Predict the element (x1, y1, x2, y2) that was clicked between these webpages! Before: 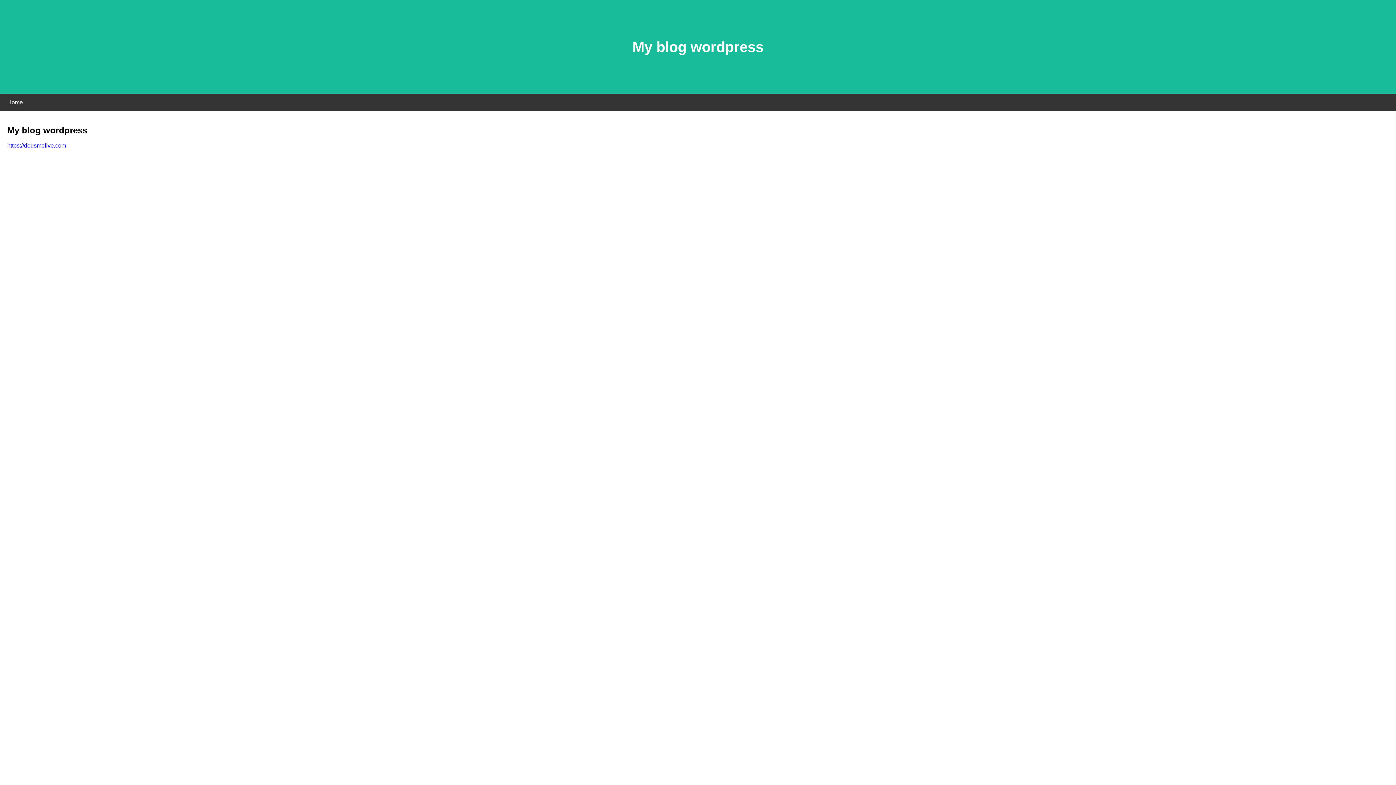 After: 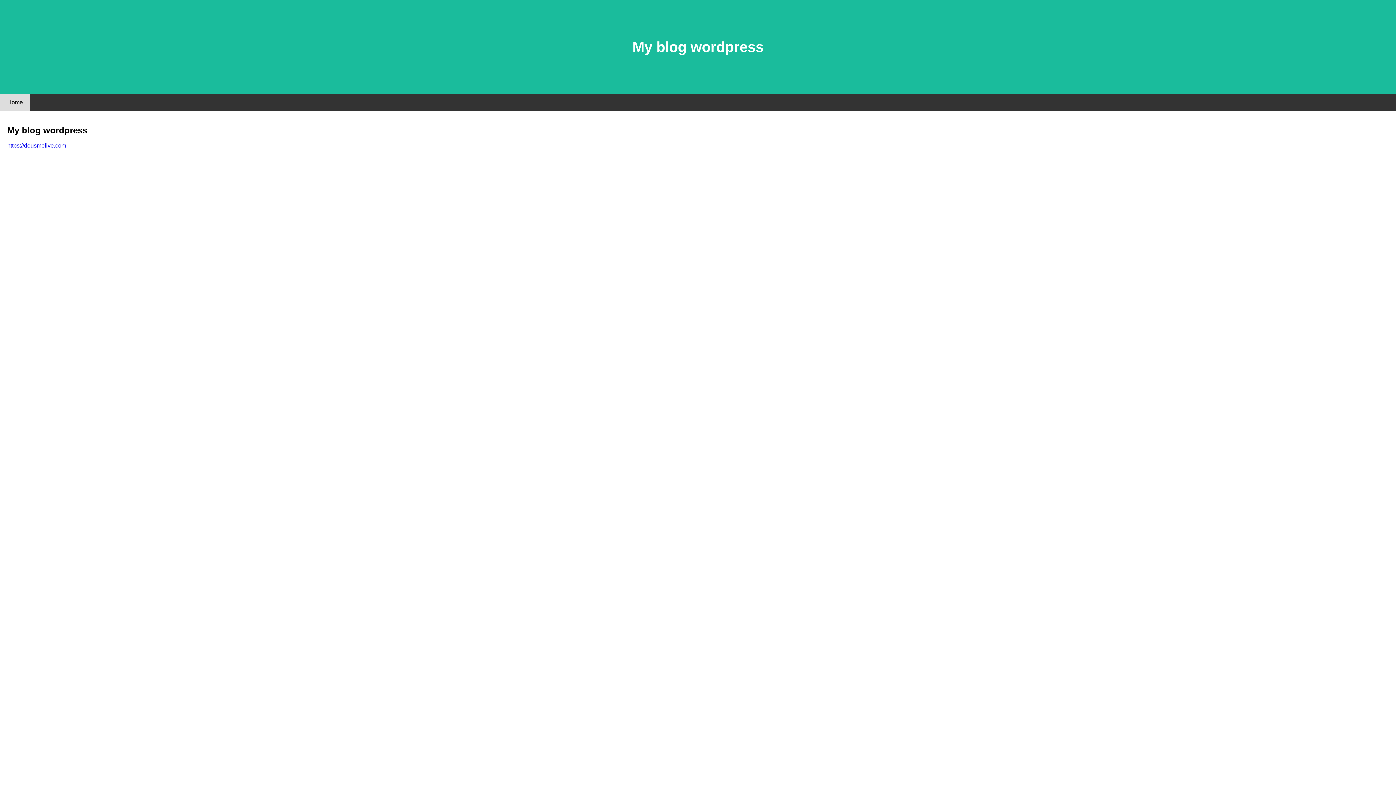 Action: label: Home bbox: (0, 94, 30, 110)